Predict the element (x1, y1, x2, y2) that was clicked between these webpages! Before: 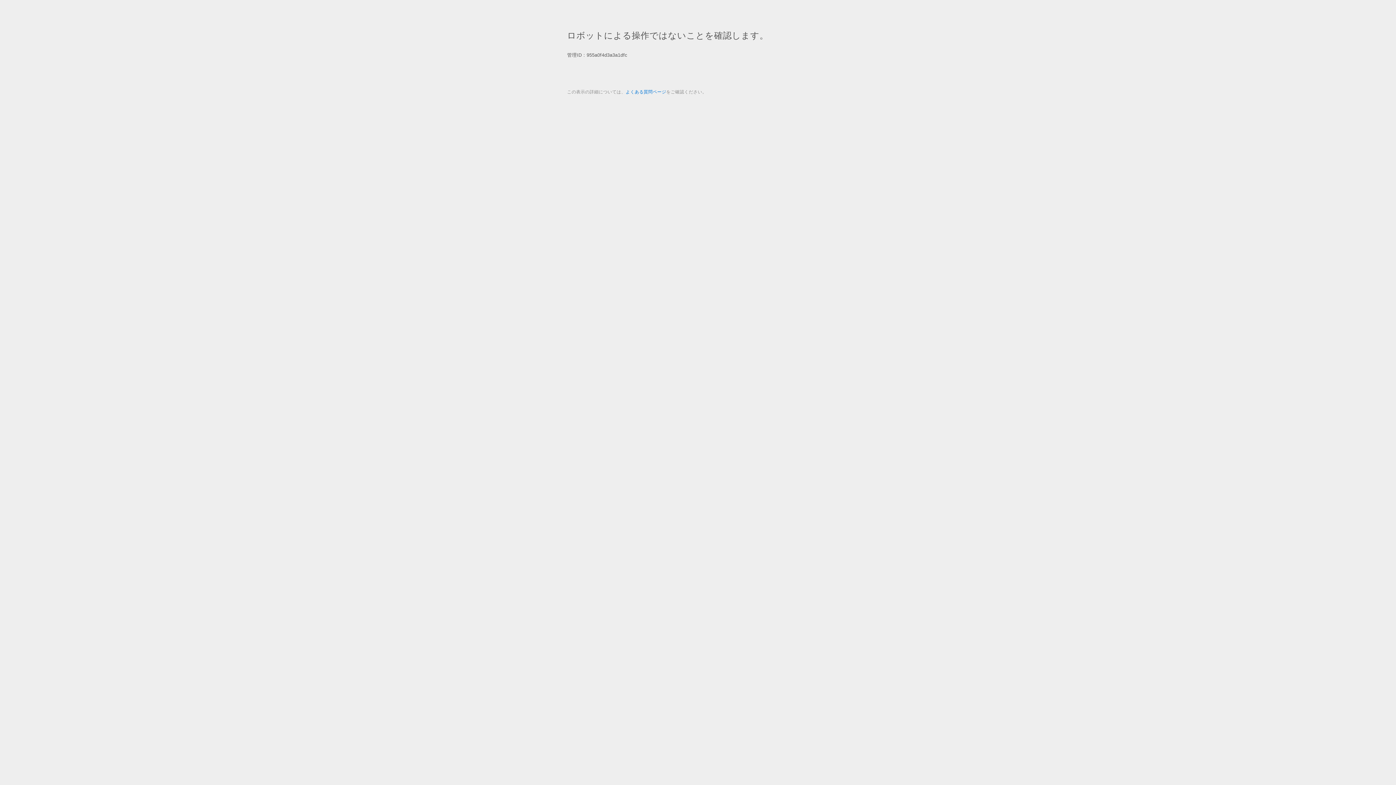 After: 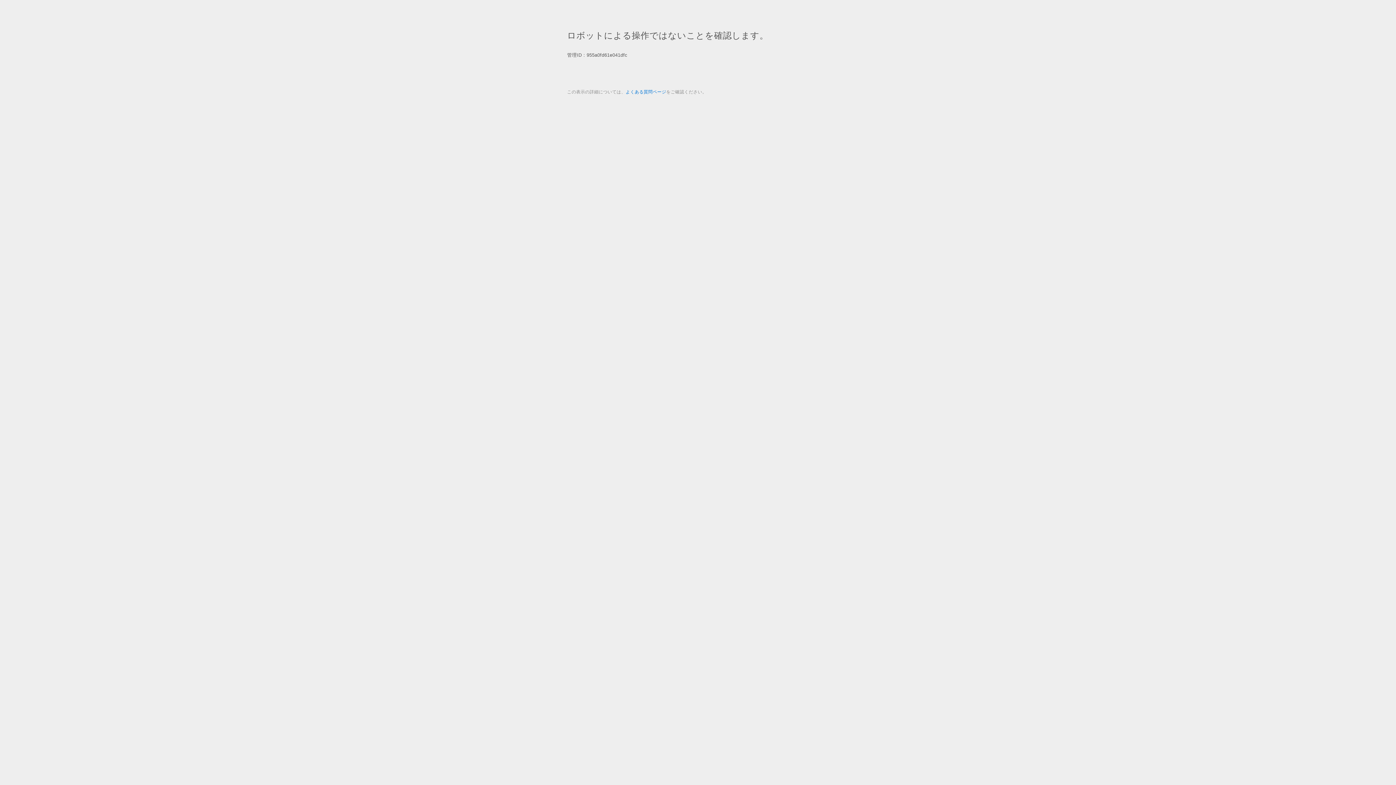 Action: bbox: (625, 89, 666, 94) label: よくある質問ページ